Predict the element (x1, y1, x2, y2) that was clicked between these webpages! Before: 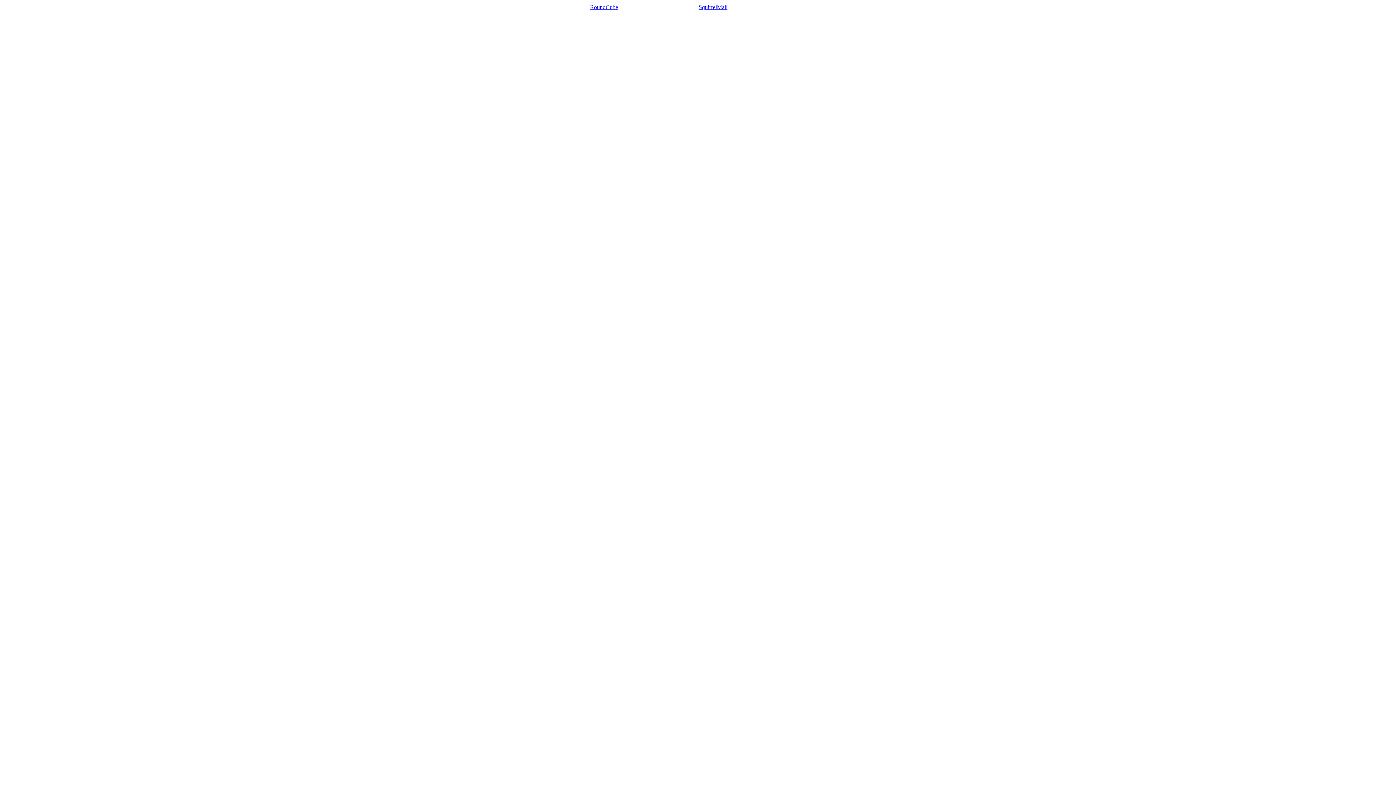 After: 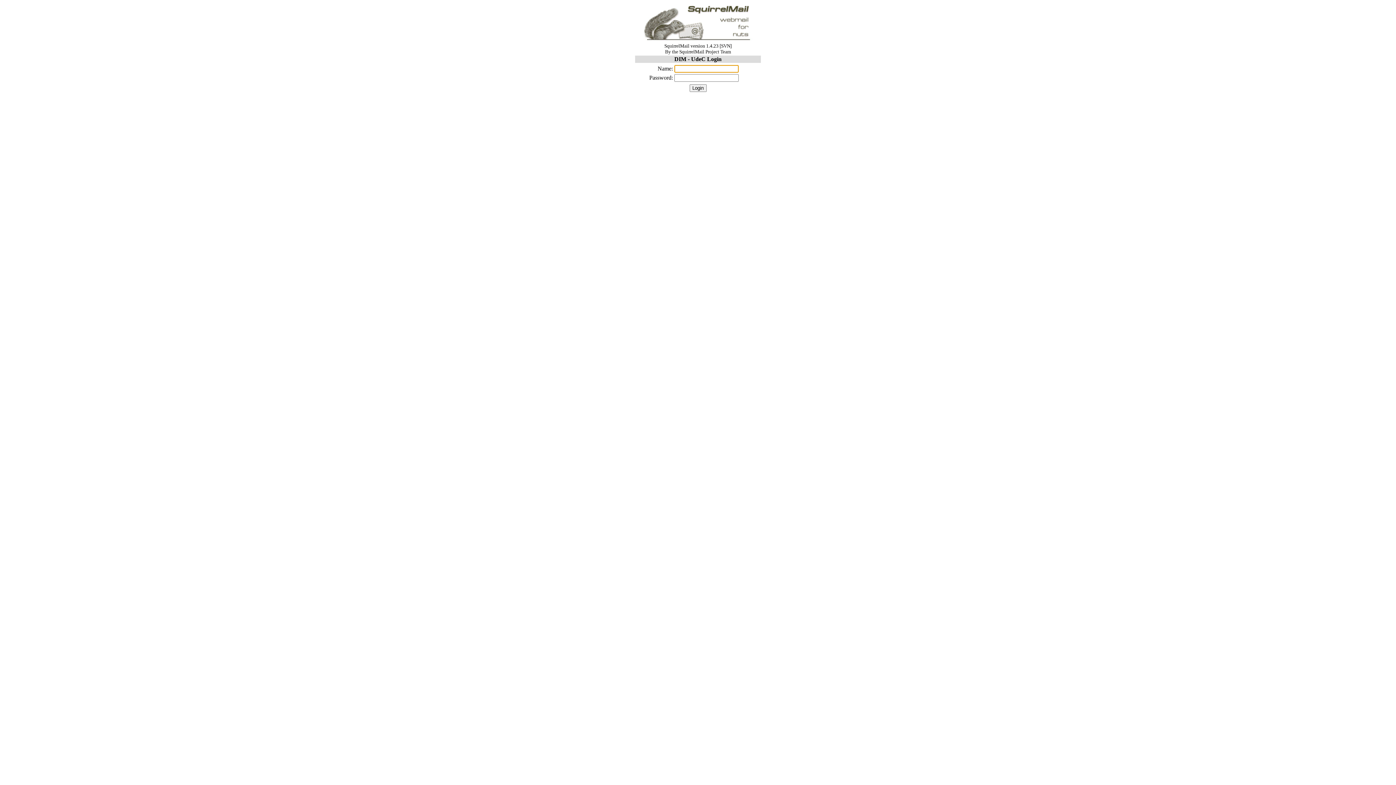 Action: label: SquirrelMail bbox: (698, 4, 727, 10)